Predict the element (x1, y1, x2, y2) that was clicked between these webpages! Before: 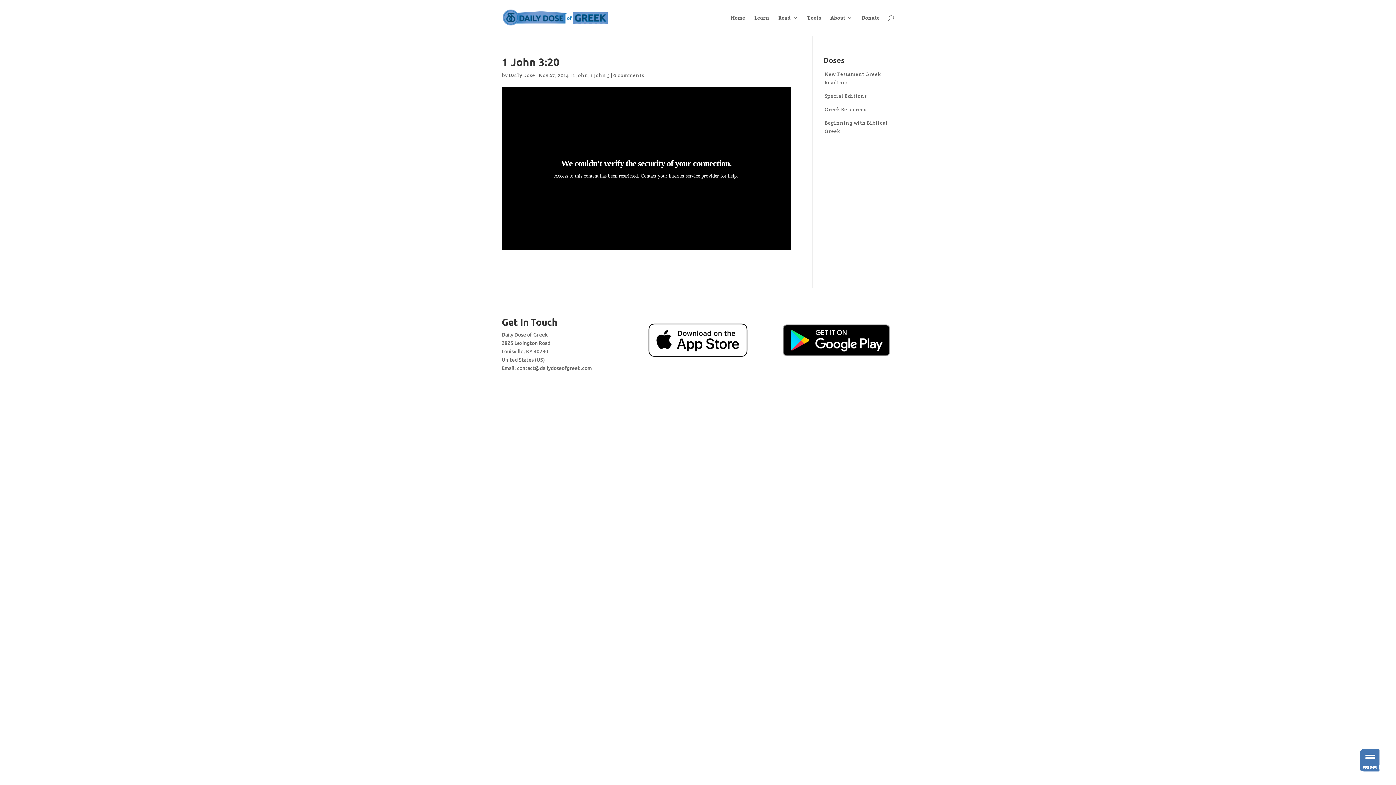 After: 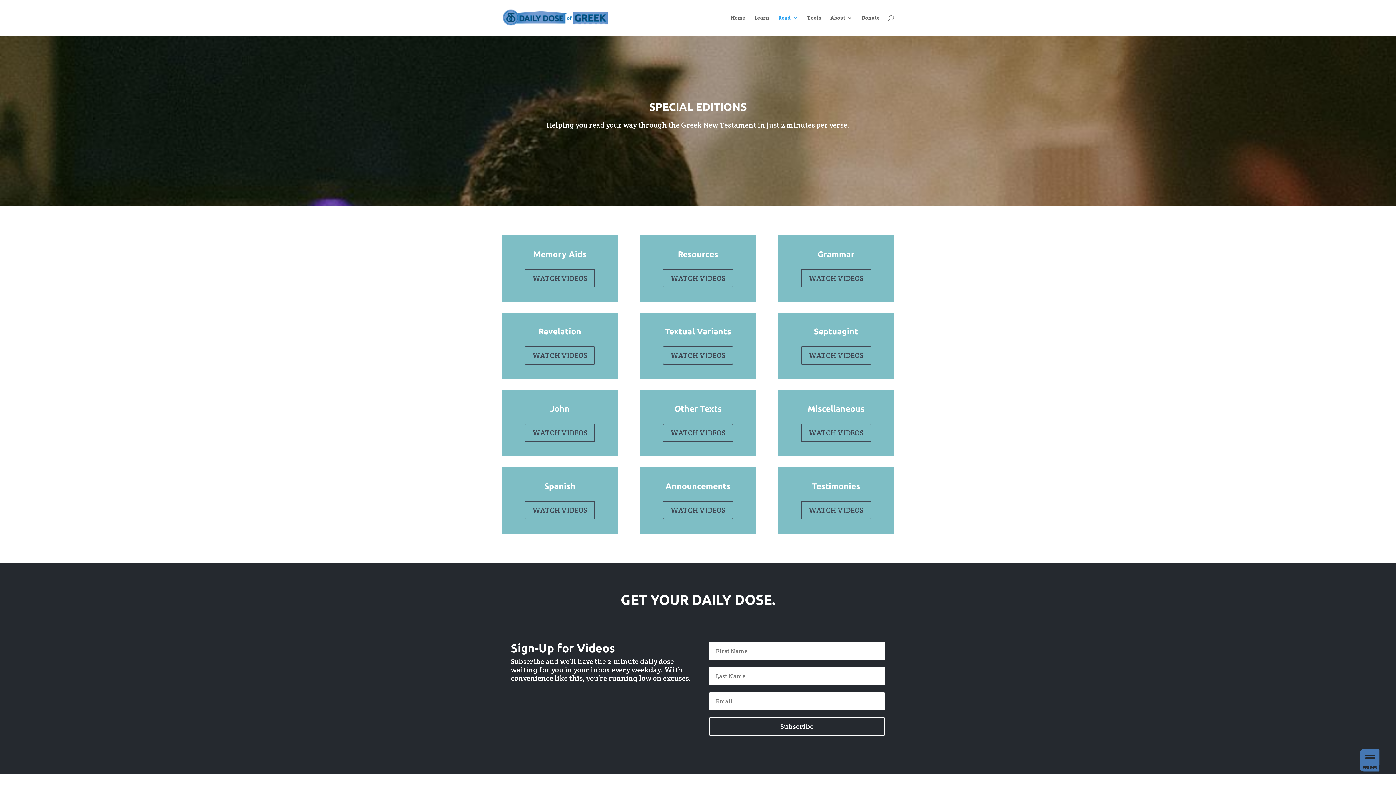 Action: label: Special Editions bbox: (824, 92, 867, 99)